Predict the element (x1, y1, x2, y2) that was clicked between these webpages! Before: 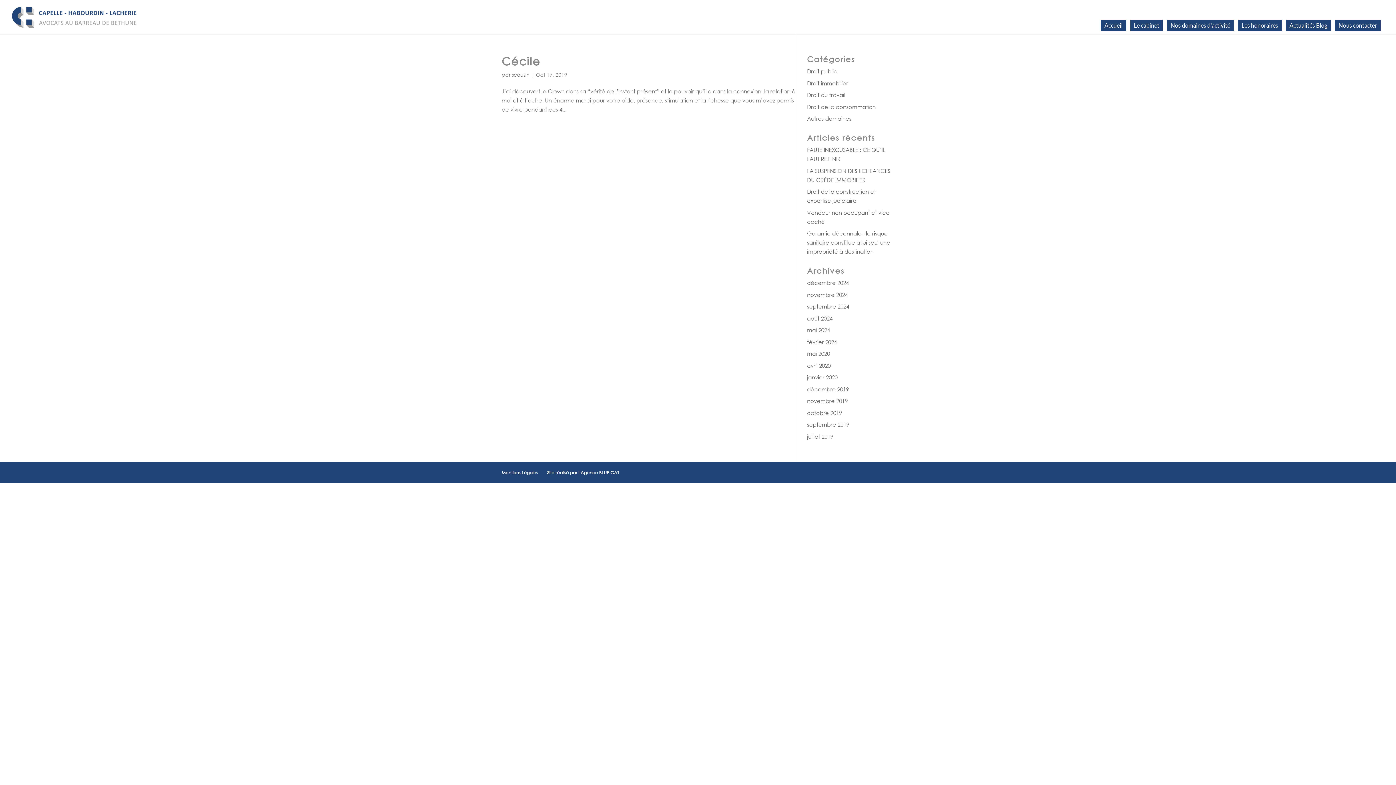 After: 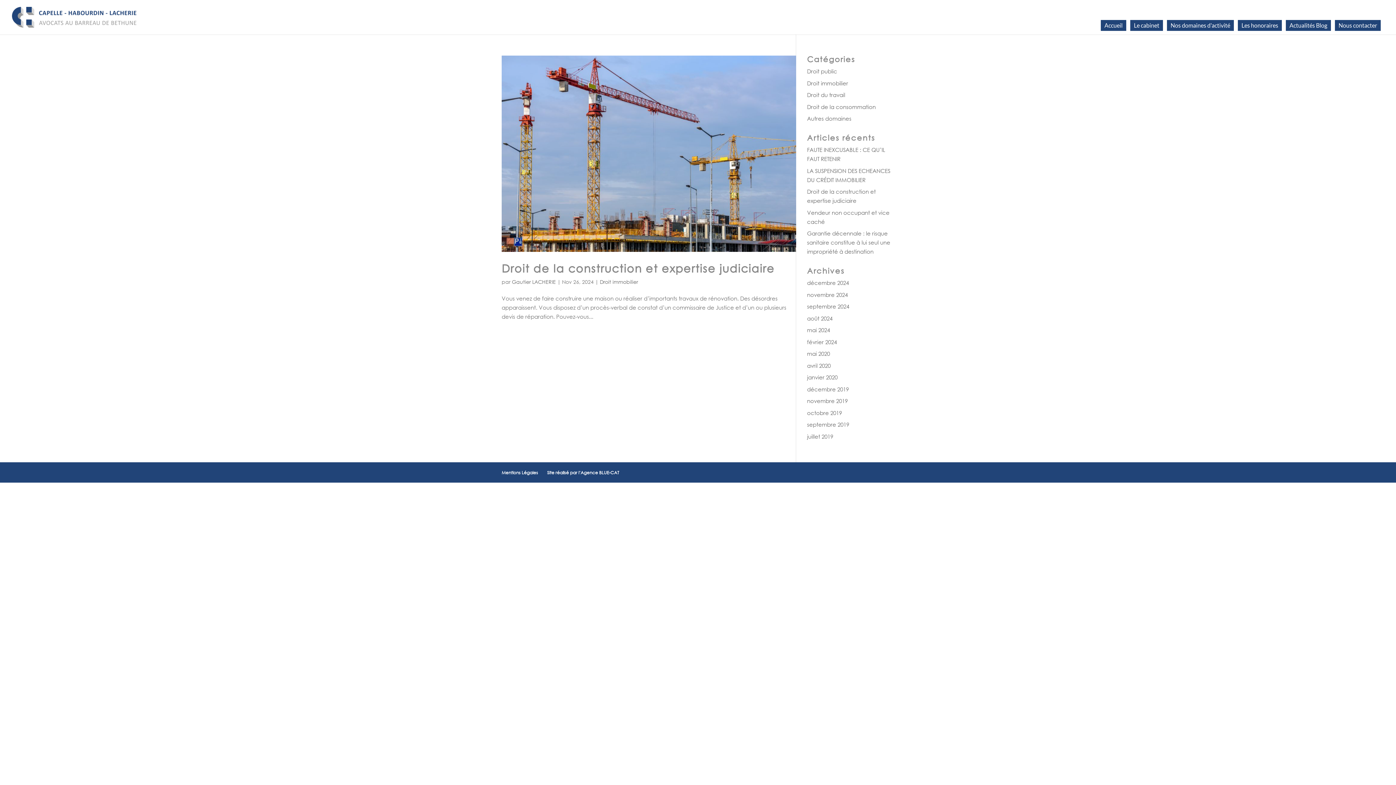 Action: label: novembre 2024 bbox: (807, 291, 848, 298)